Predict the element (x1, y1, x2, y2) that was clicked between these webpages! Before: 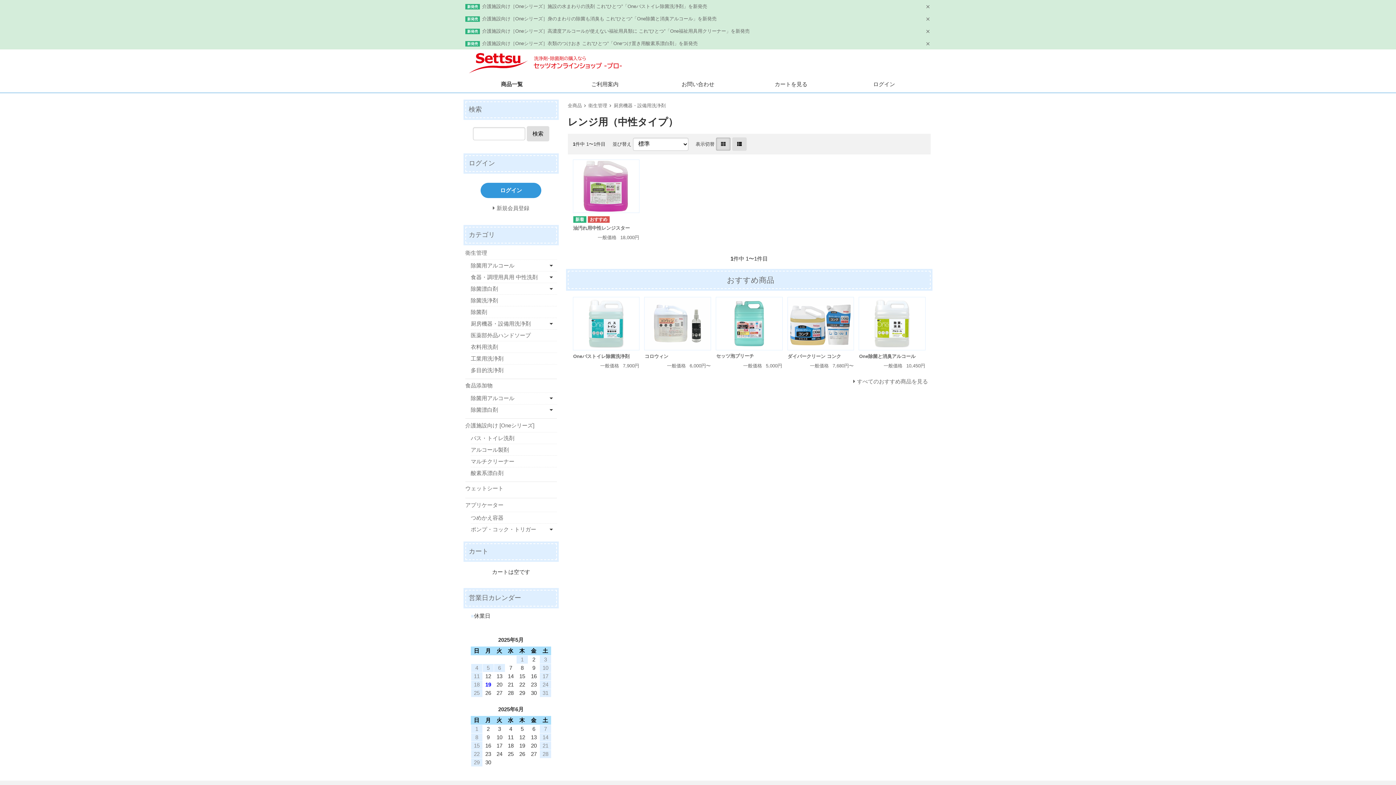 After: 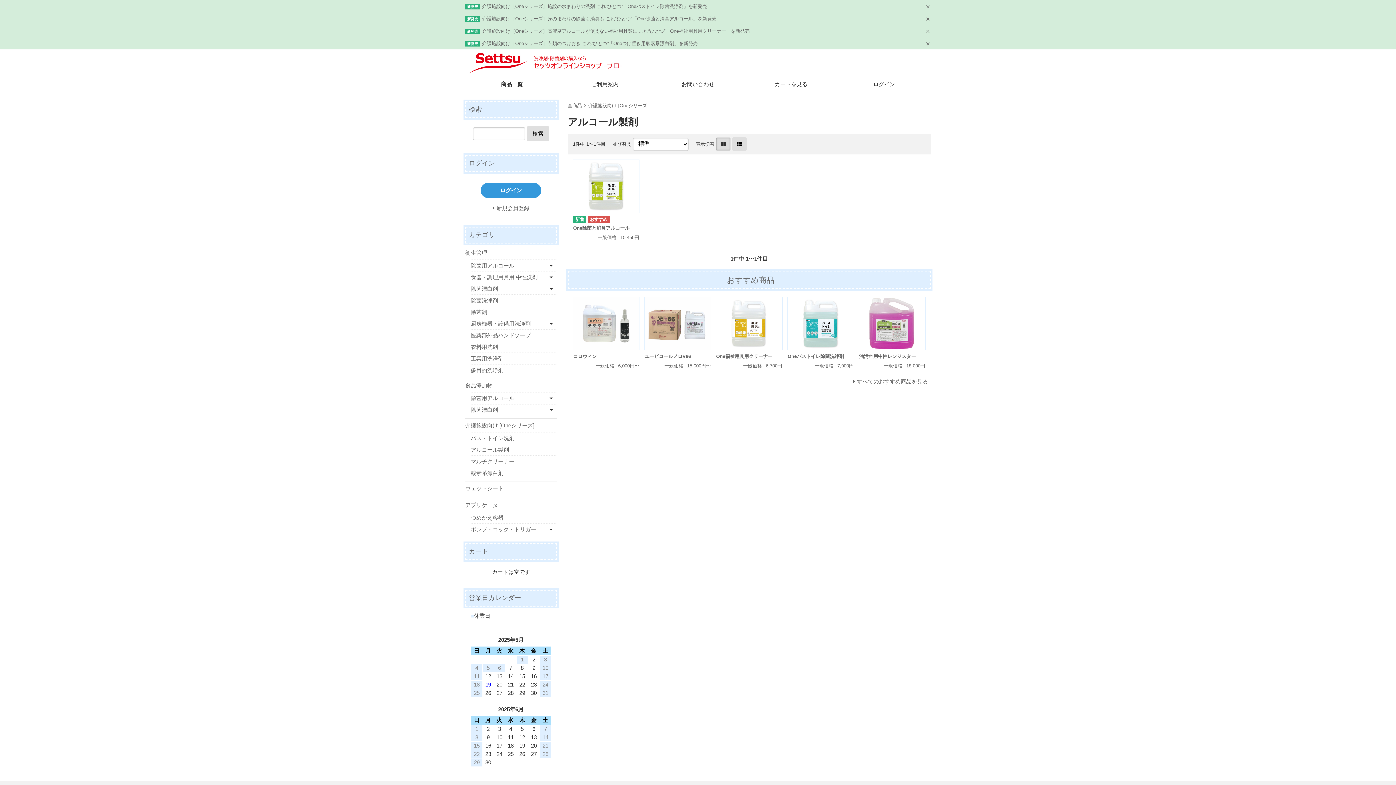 Action: label: アルコール製剤 bbox: (470, 444, 556, 455)